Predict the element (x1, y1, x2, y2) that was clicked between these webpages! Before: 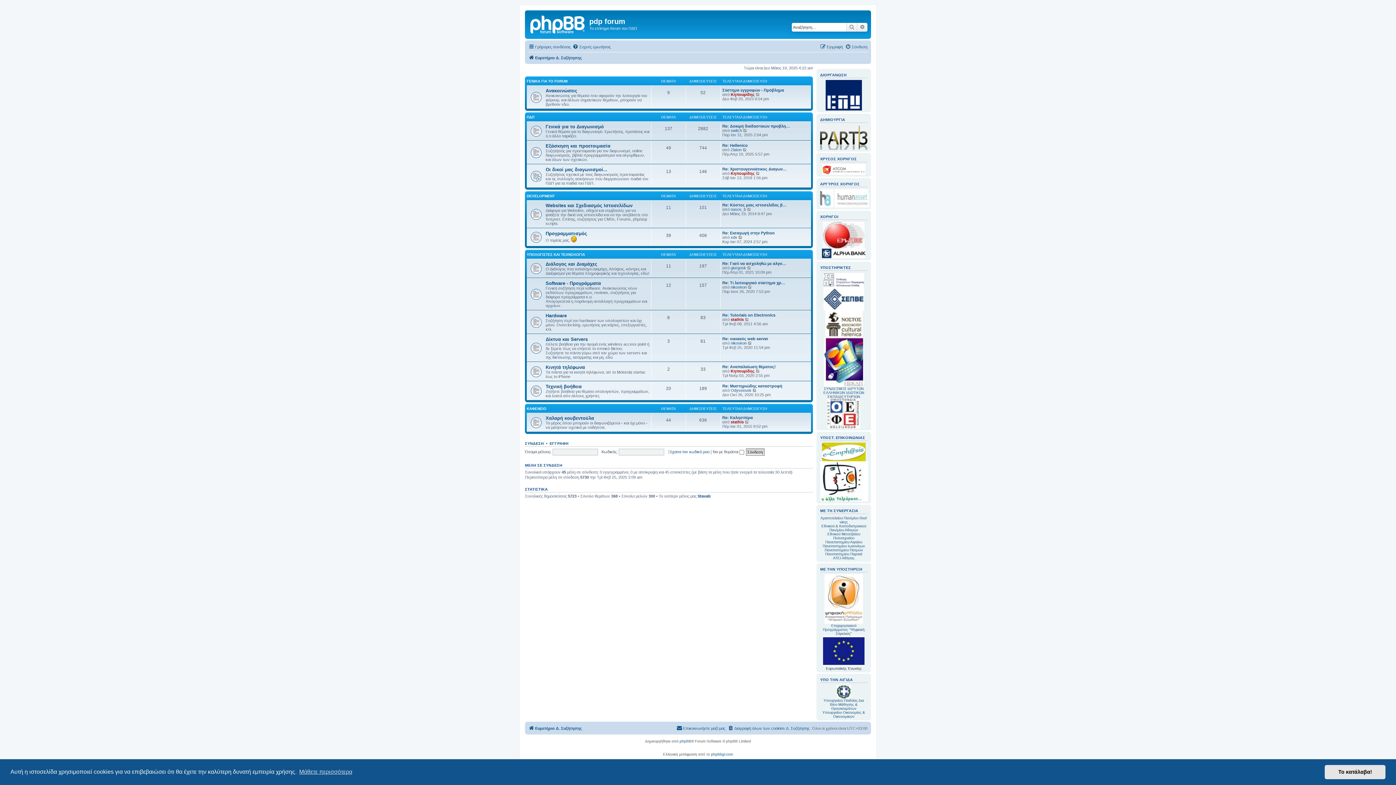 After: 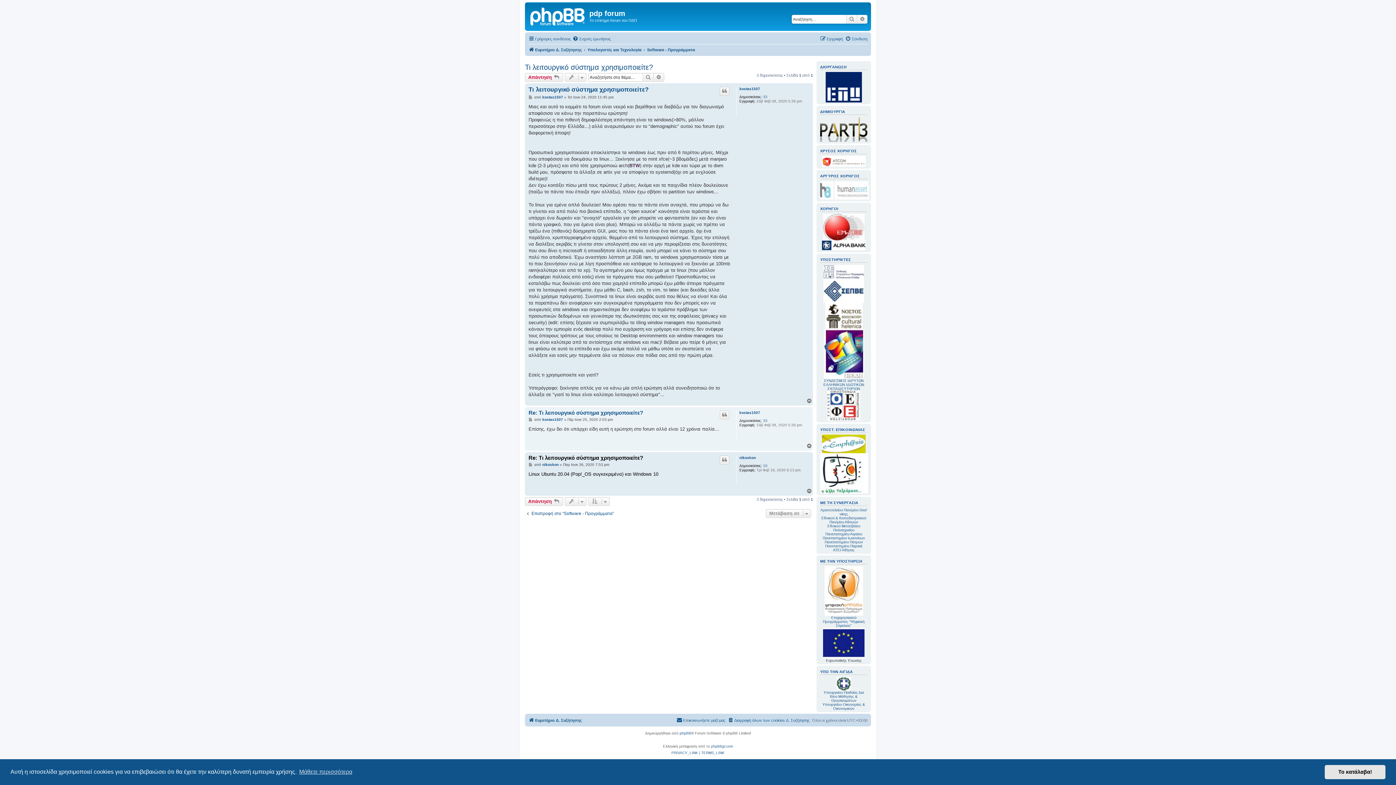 Action: label: Προβολή της τελευταίας δημοσίευσης bbox: (748, 285, 752, 289)